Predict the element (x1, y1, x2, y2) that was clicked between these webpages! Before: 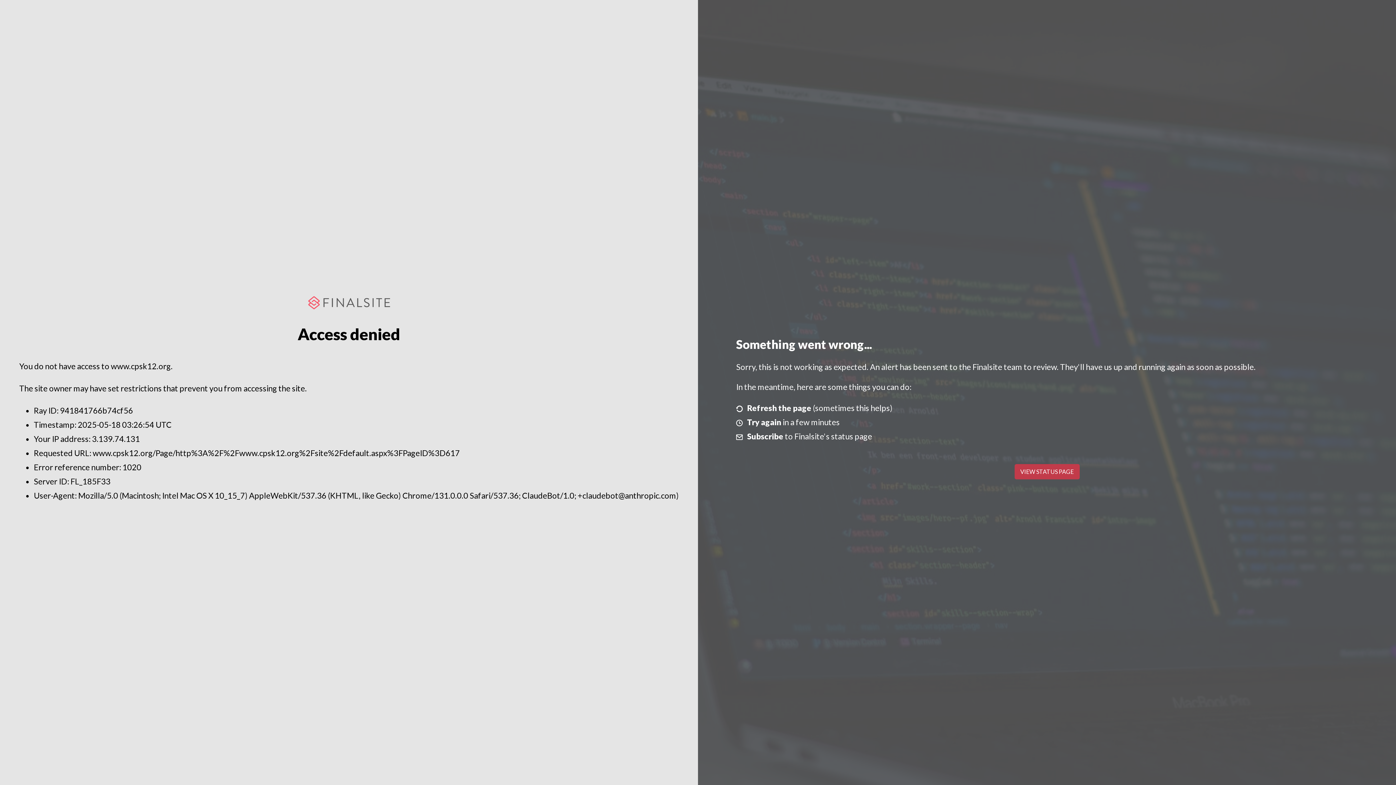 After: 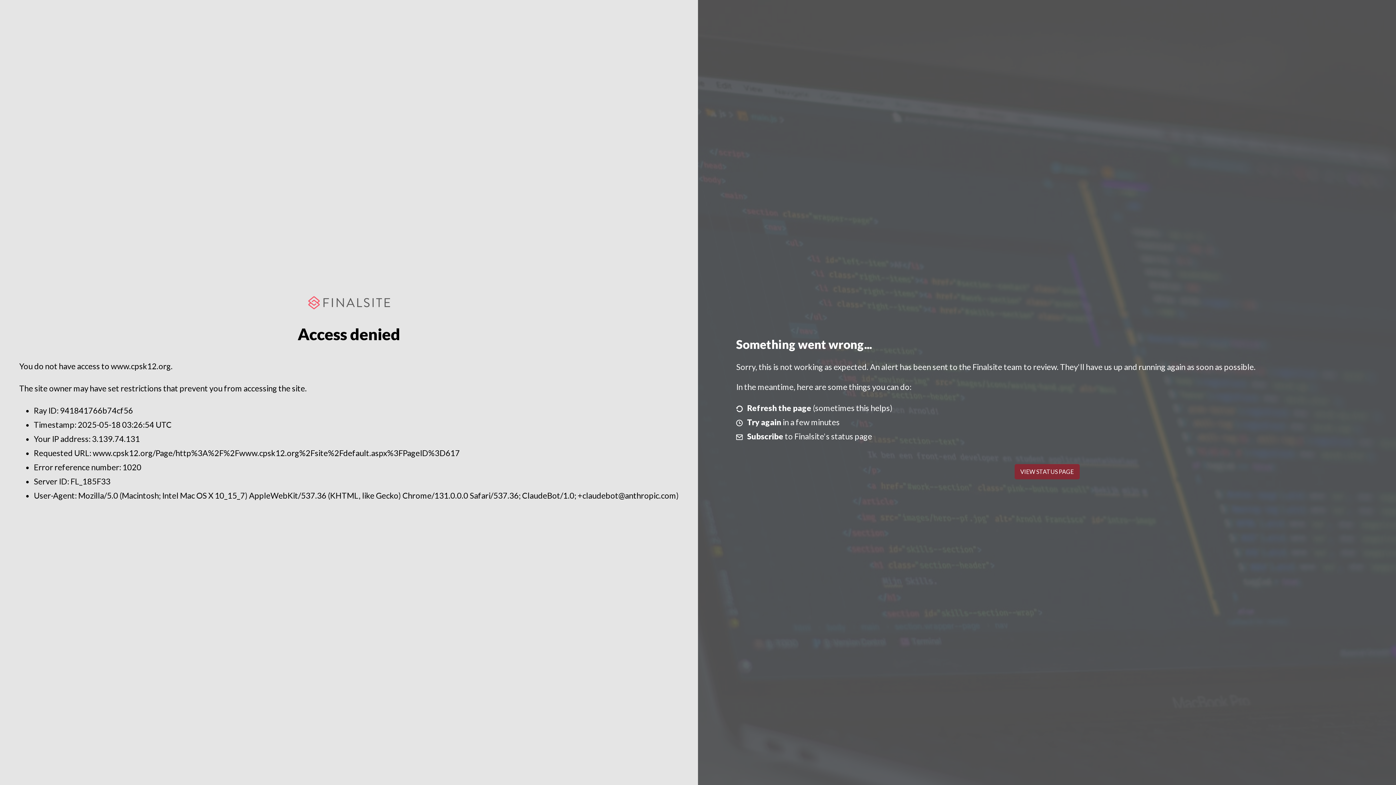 Action: label: VIEW STATUS PAGE bbox: (1014, 464, 1079, 479)